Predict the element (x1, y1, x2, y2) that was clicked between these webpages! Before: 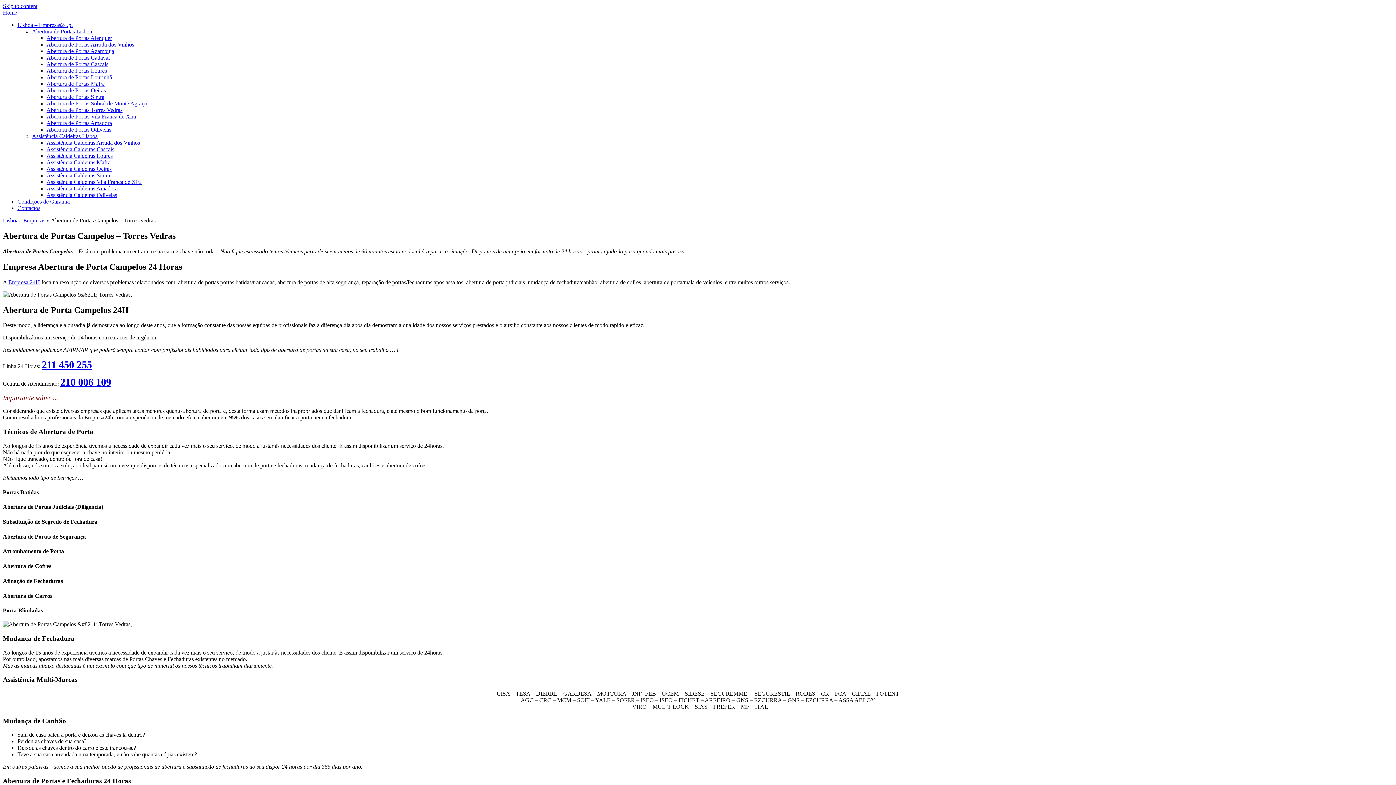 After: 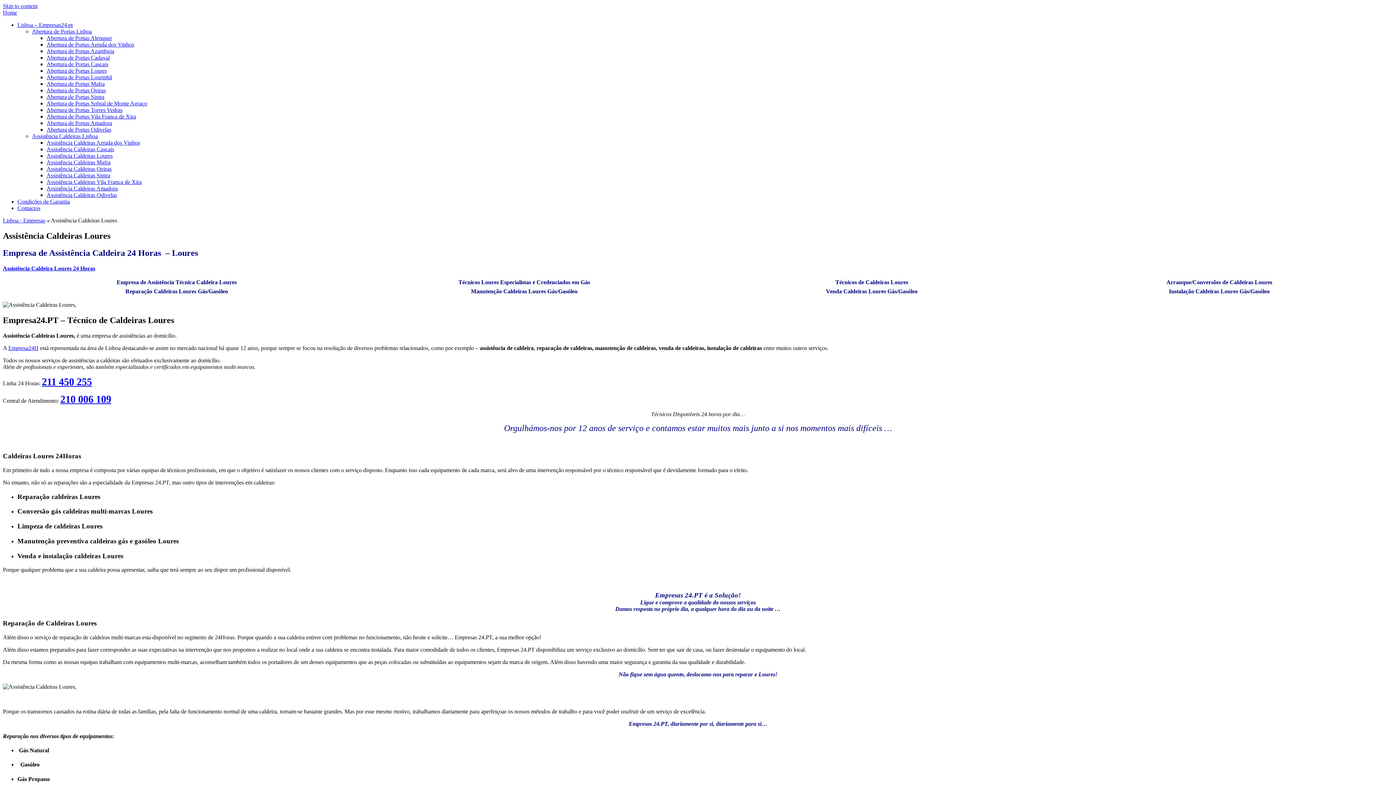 Action: bbox: (46, 152, 112, 158) label: Assistência Caldeiras Loures